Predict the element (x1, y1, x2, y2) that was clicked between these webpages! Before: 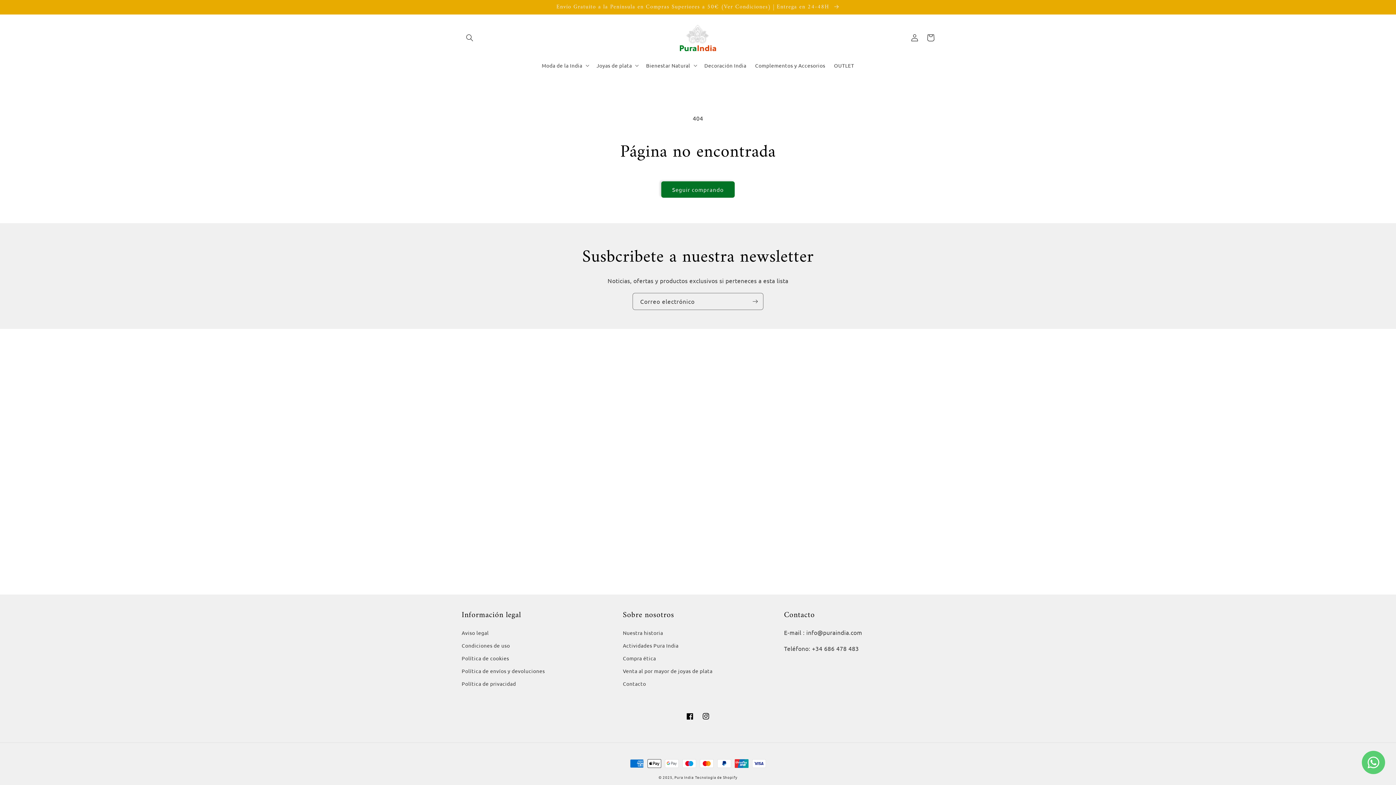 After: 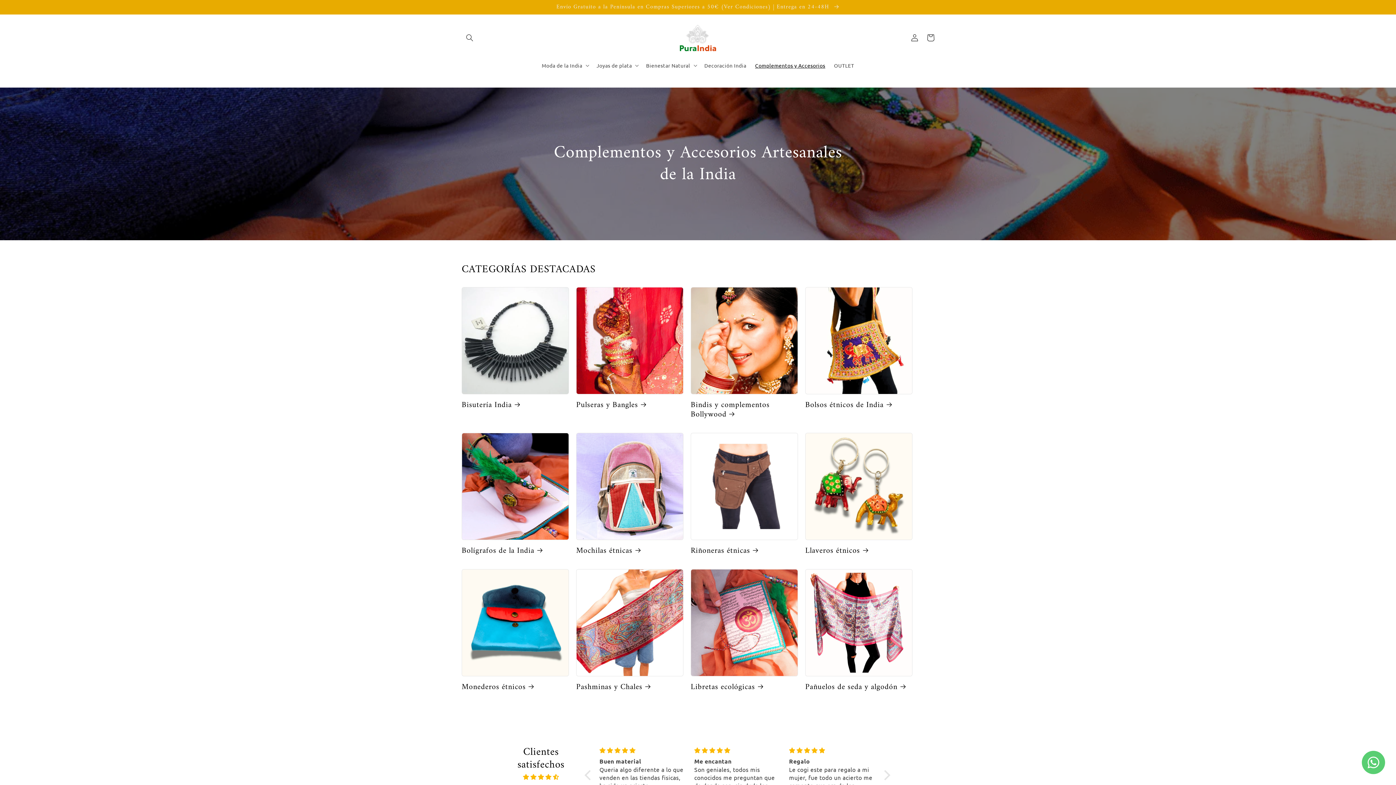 Action: label: Complementos y Accesorios bbox: (750, 57, 829, 73)